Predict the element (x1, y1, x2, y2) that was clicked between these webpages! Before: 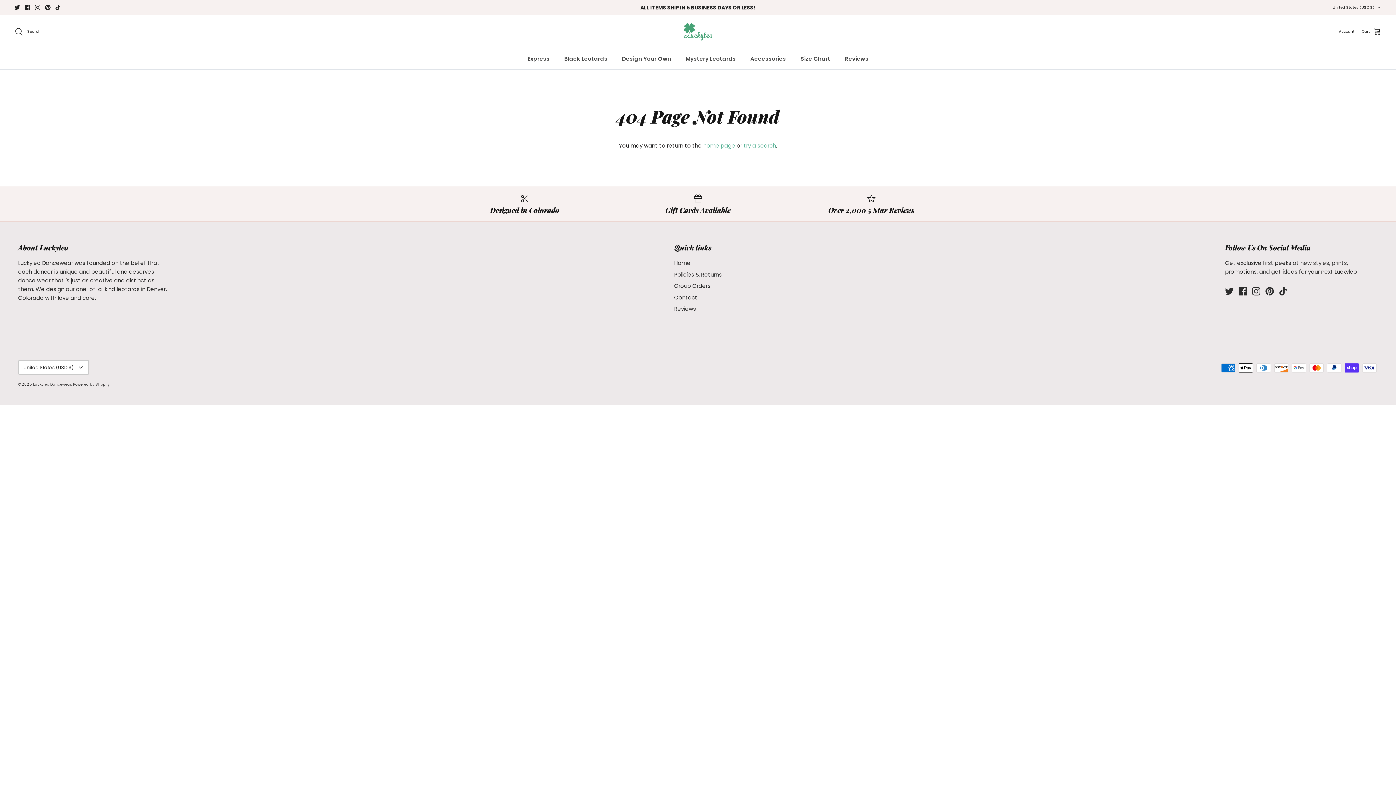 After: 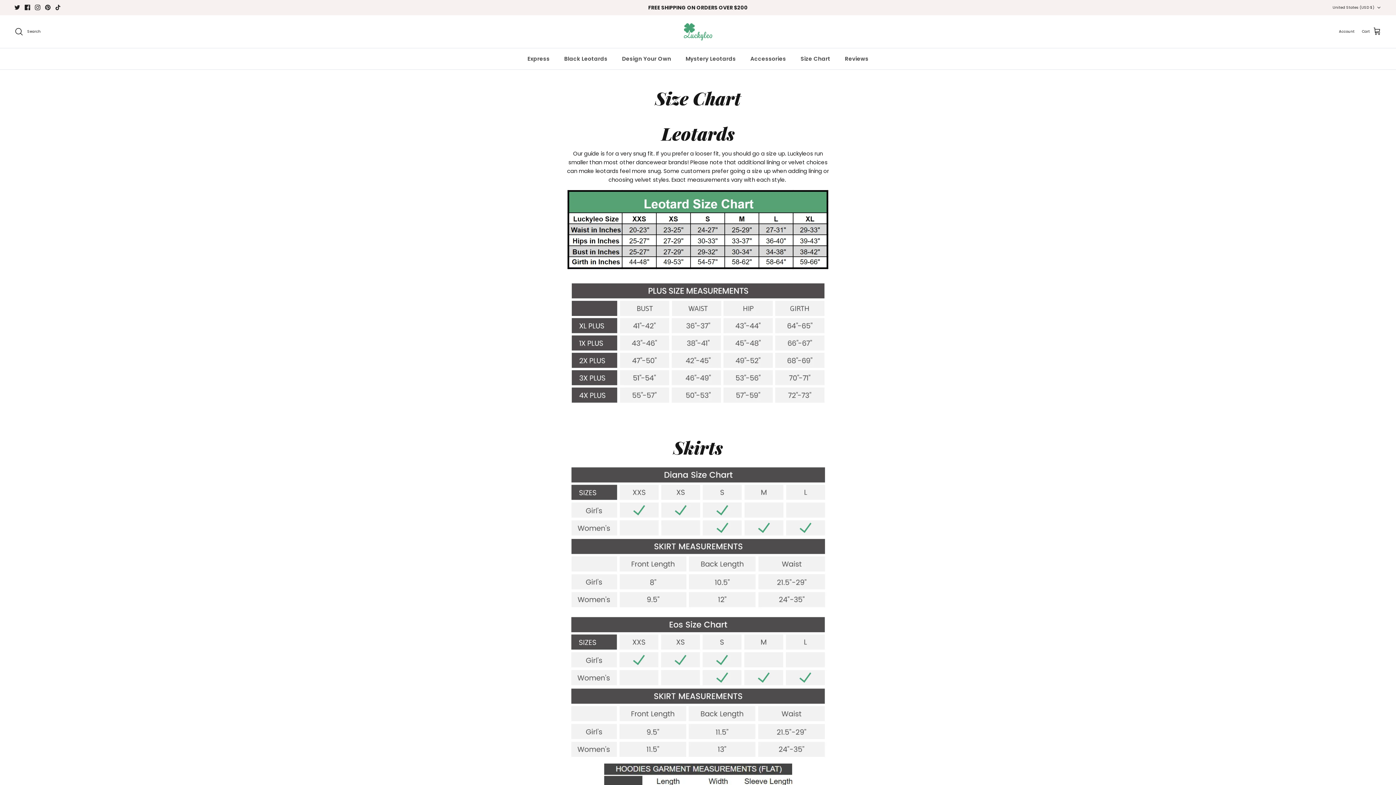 Action: bbox: (794, 48, 837, 69) label: Size Chart